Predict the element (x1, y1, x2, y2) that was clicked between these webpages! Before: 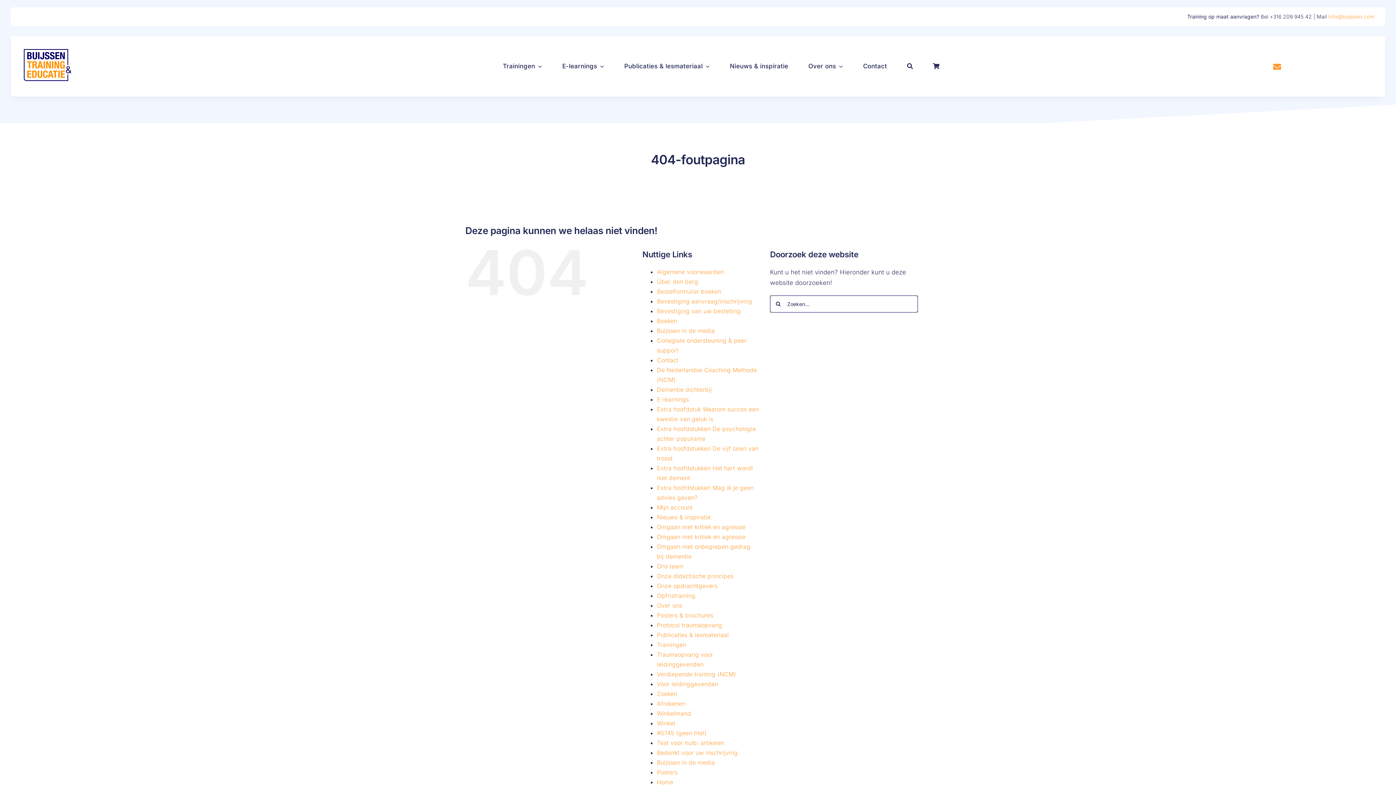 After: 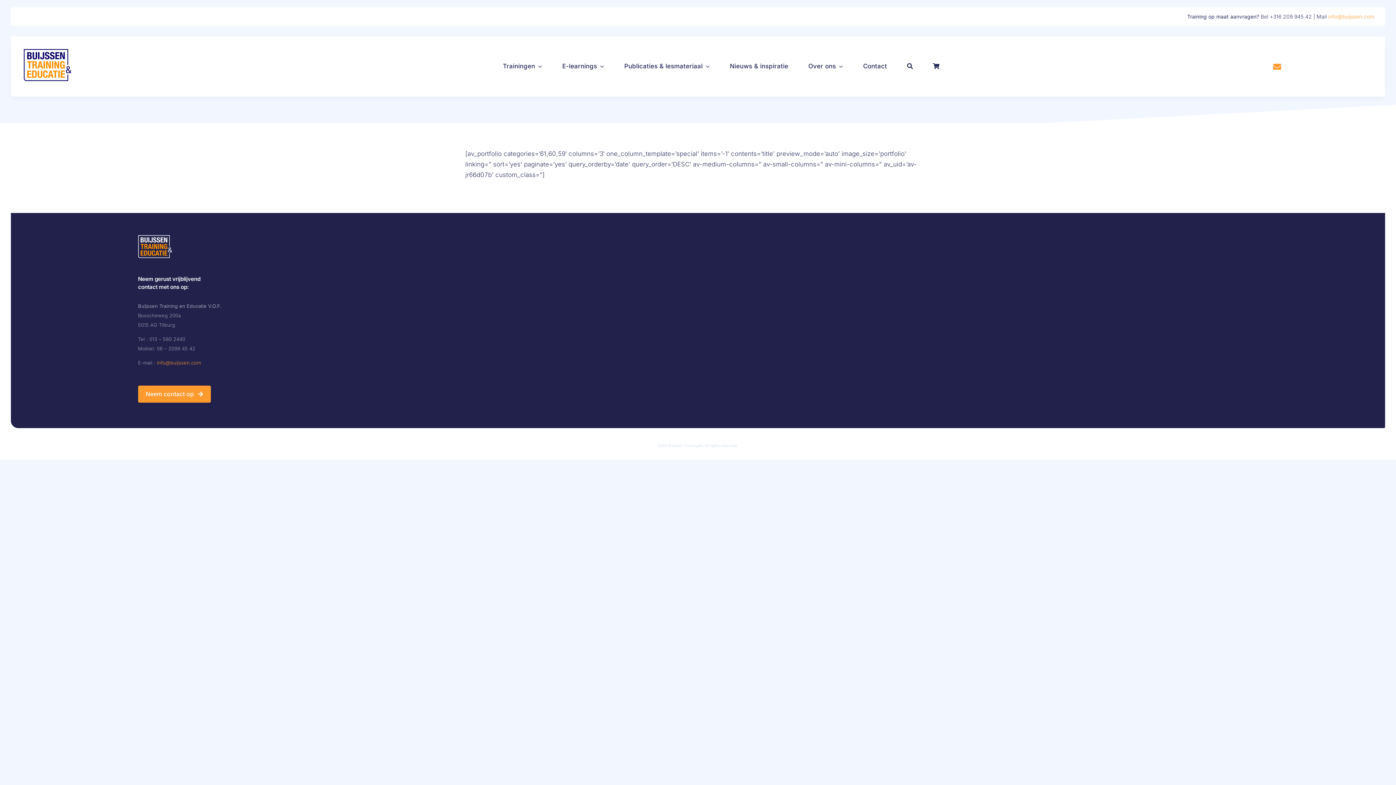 Action: bbox: (657, 739, 724, 746) label: Test voor huib: artikelen